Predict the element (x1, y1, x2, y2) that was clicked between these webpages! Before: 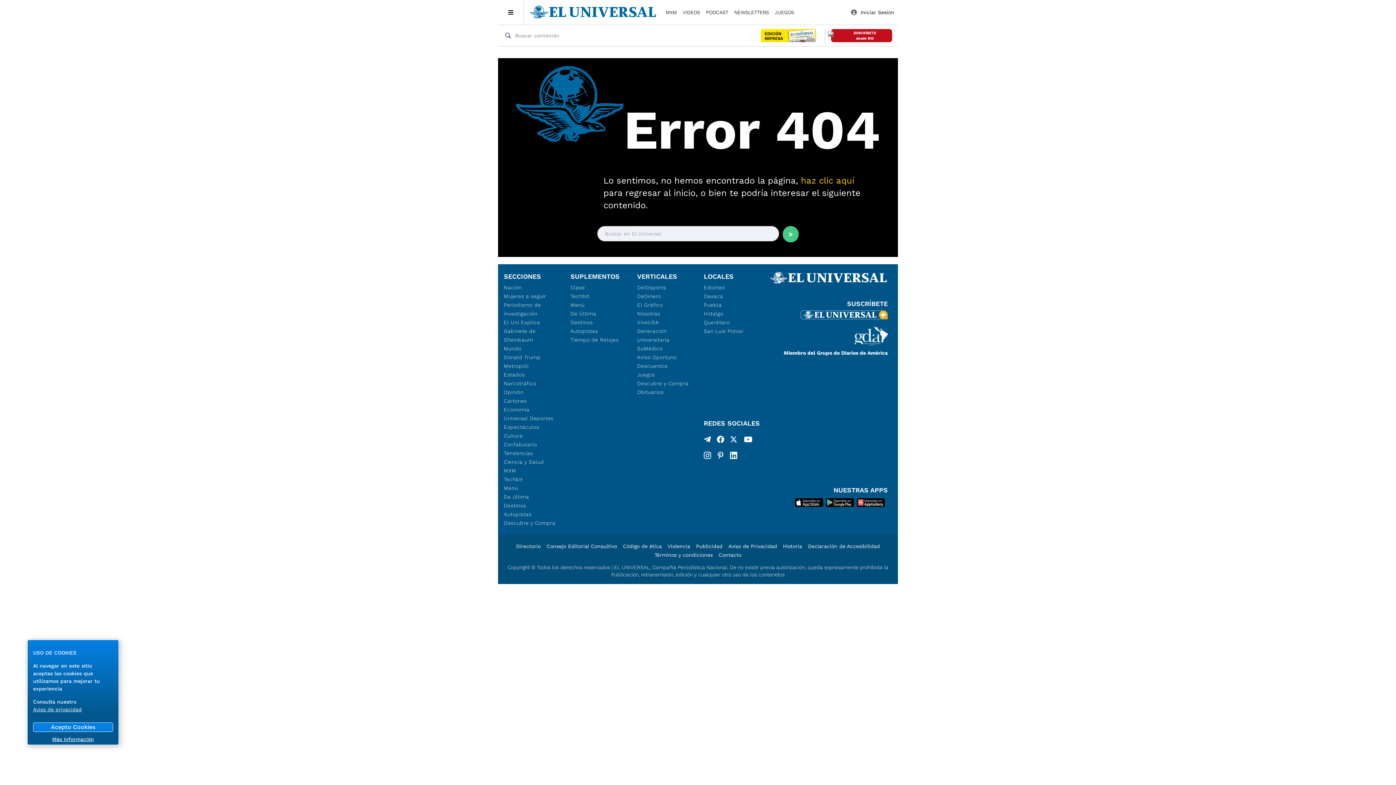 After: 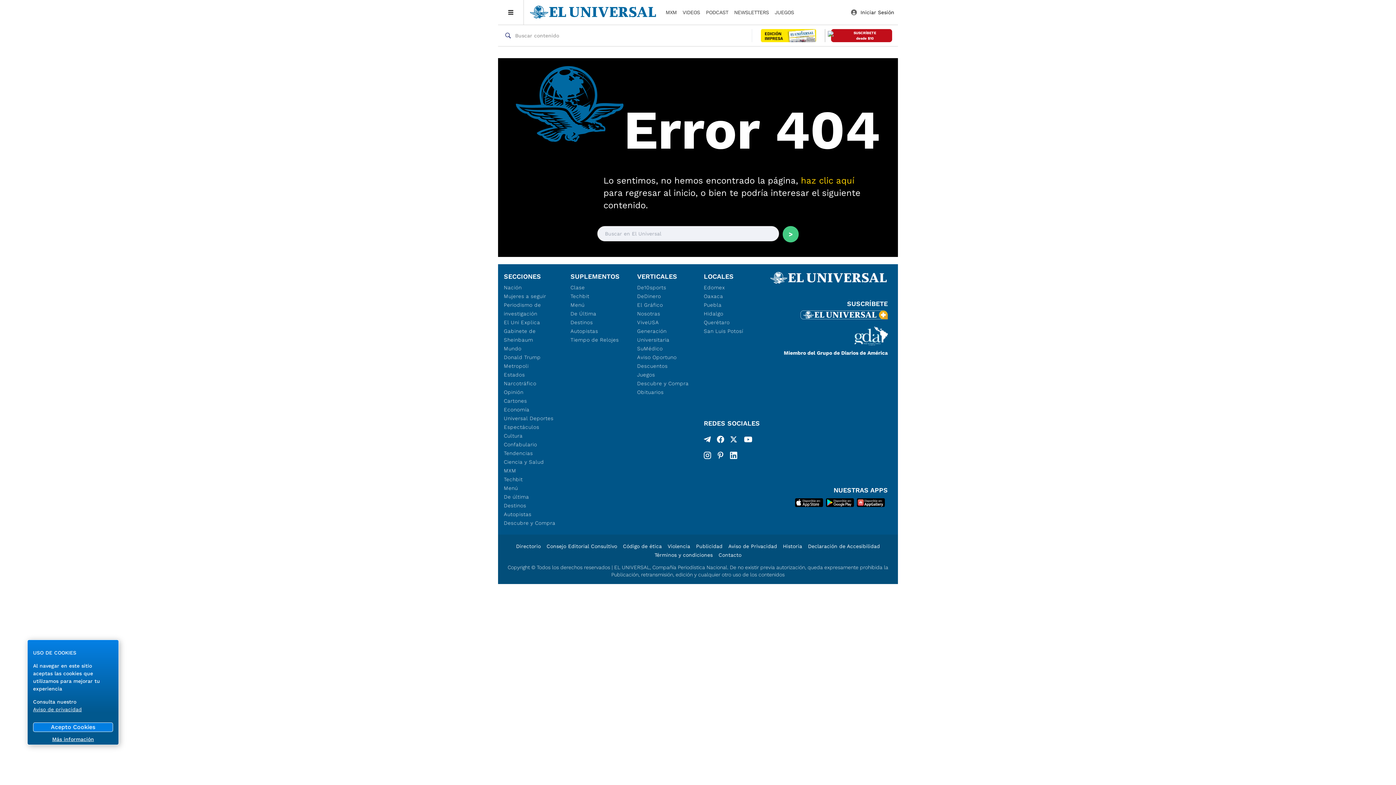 Action: bbox: (730, 452, 737, 459)